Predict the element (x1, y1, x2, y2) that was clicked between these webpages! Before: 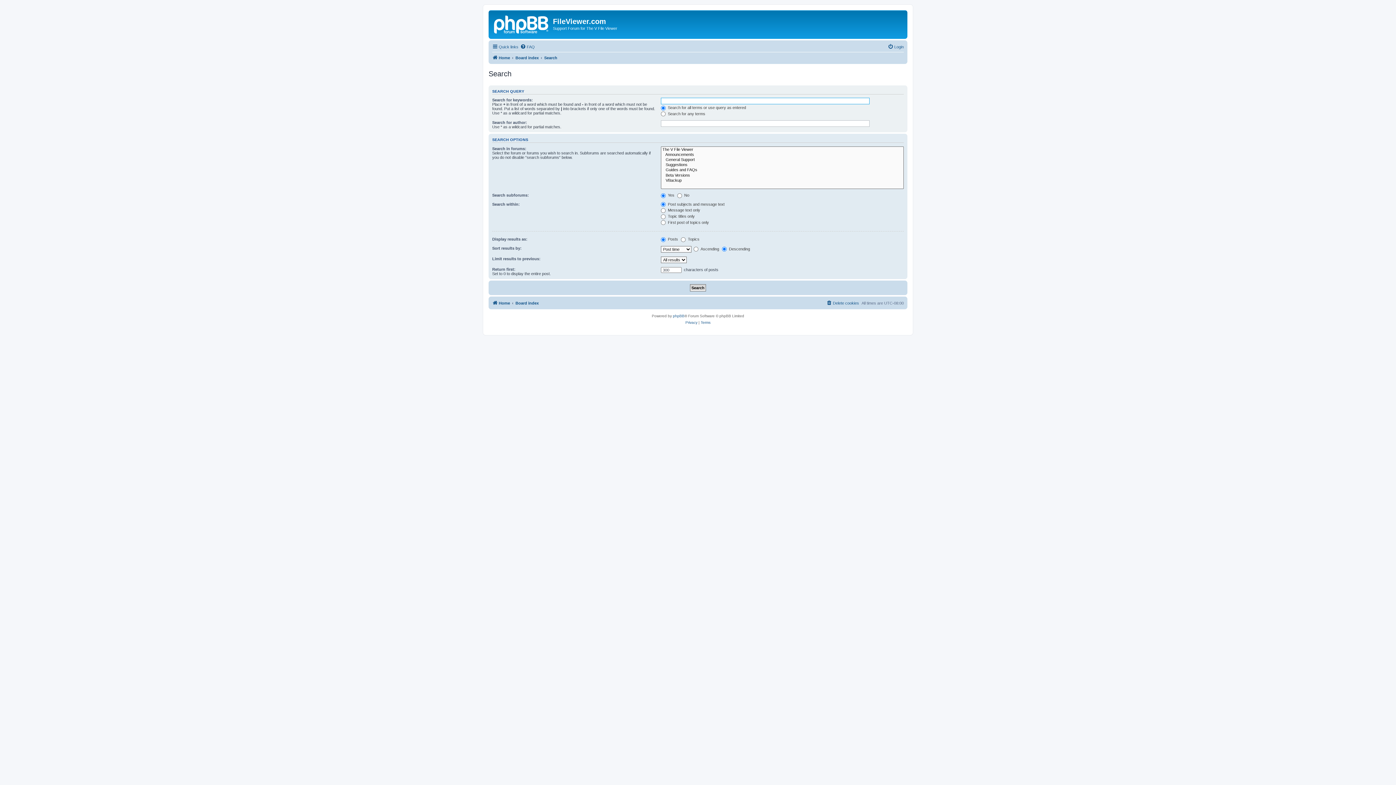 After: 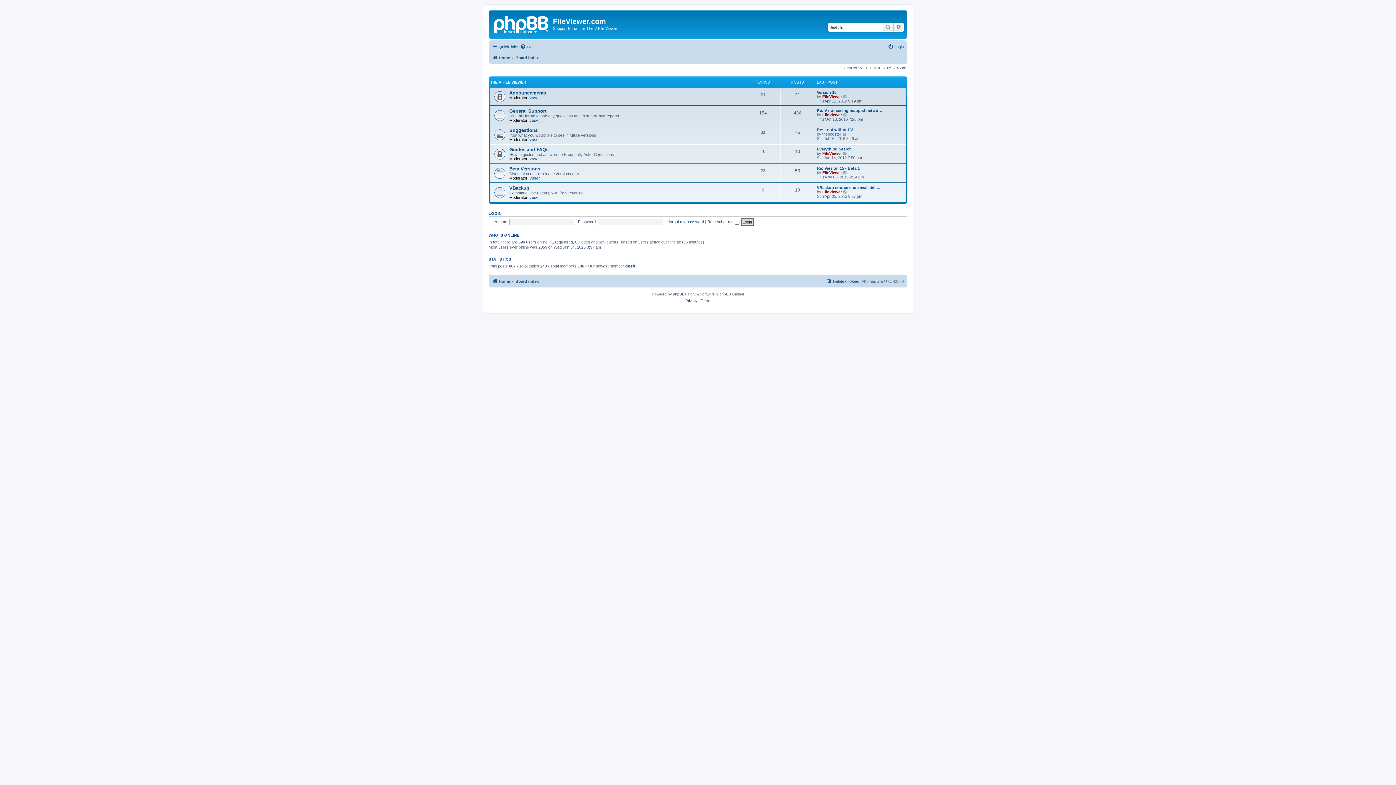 Action: label: Board index bbox: (515, 53, 538, 62)